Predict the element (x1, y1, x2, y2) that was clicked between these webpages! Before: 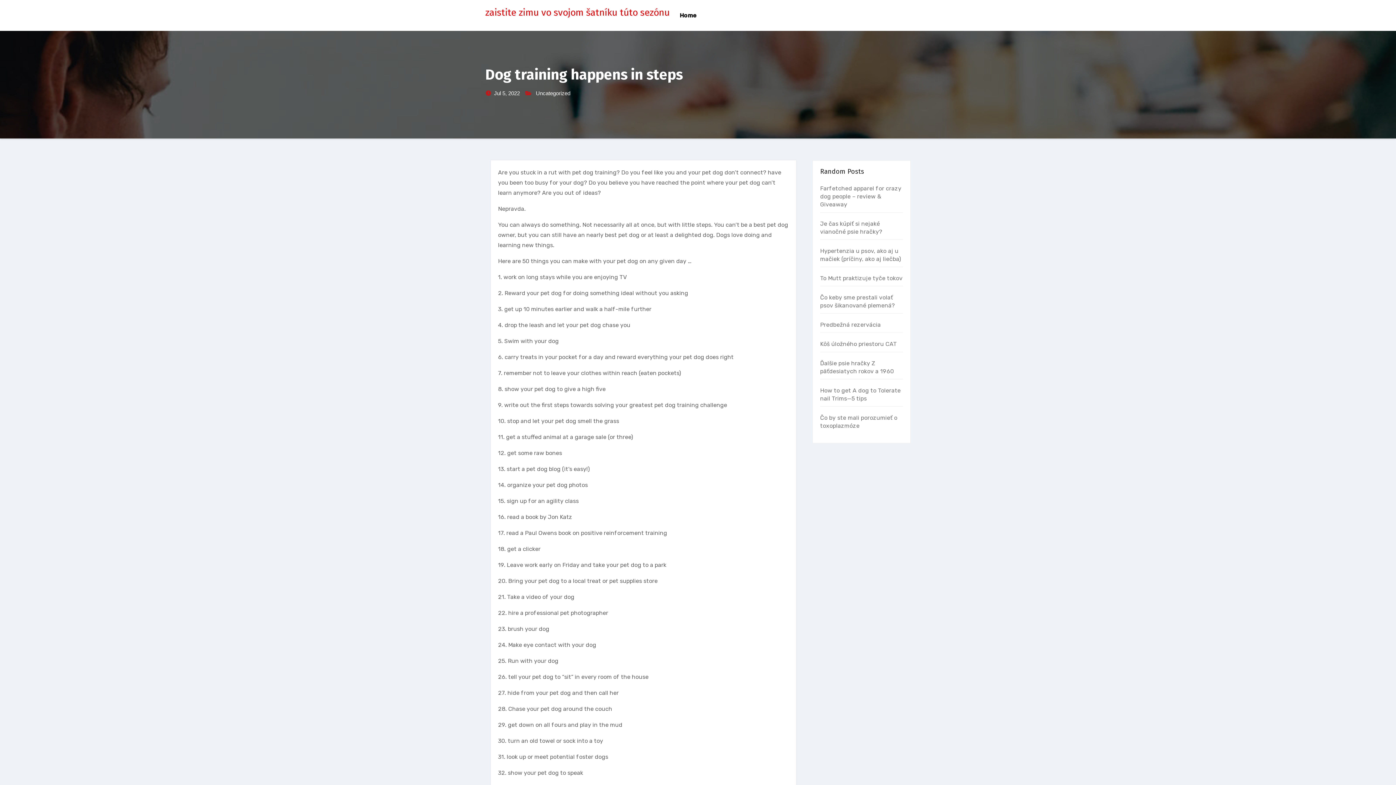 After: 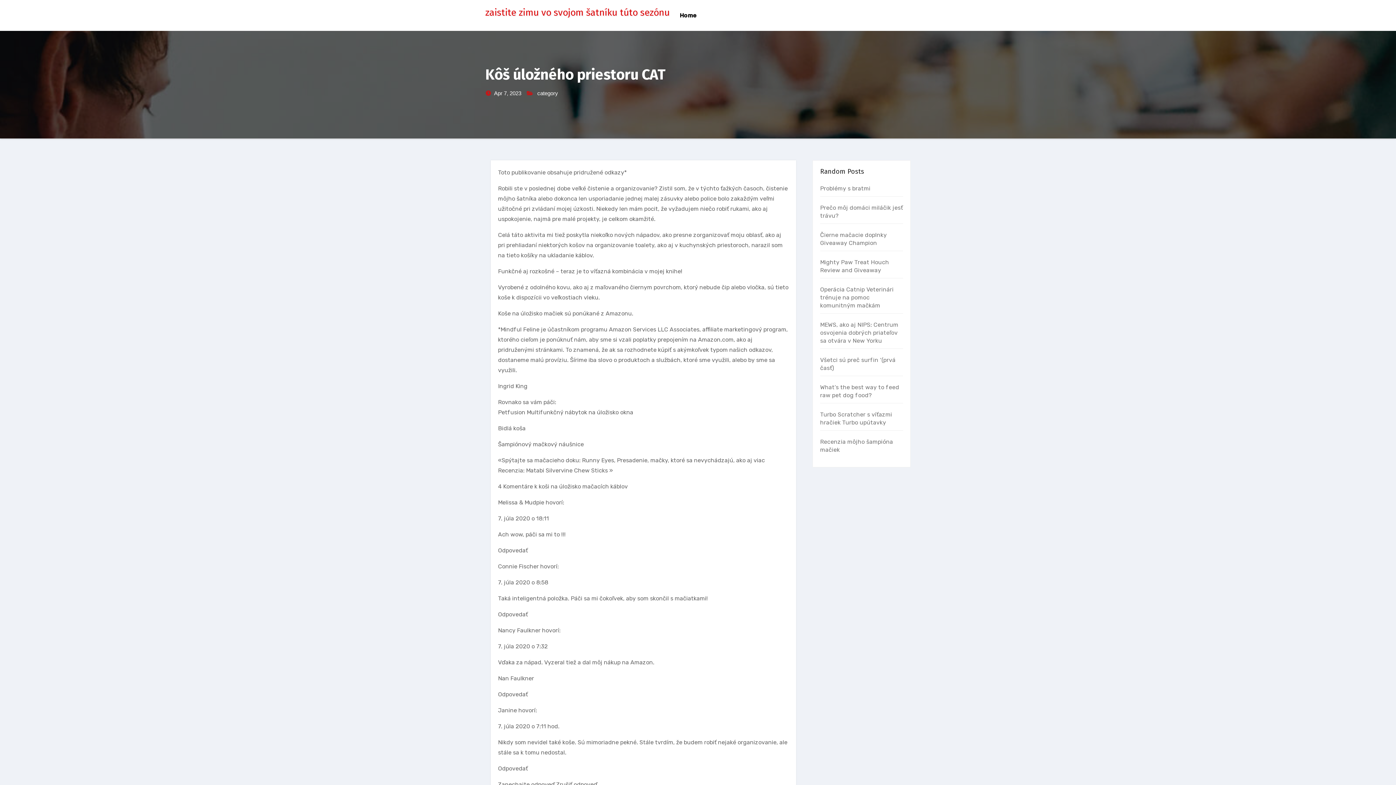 Action: bbox: (820, 340, 897, 347) label: Kôš úložného priestoru CAT